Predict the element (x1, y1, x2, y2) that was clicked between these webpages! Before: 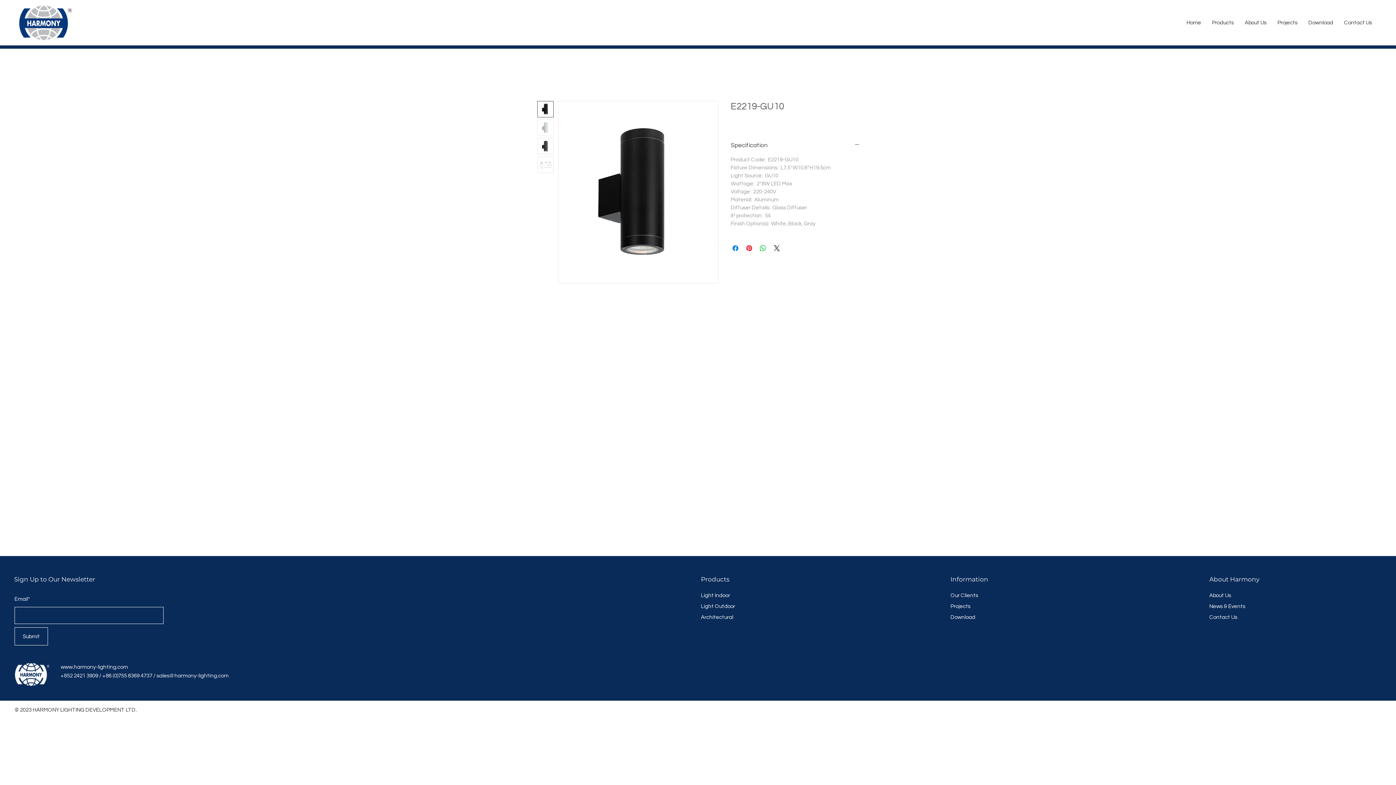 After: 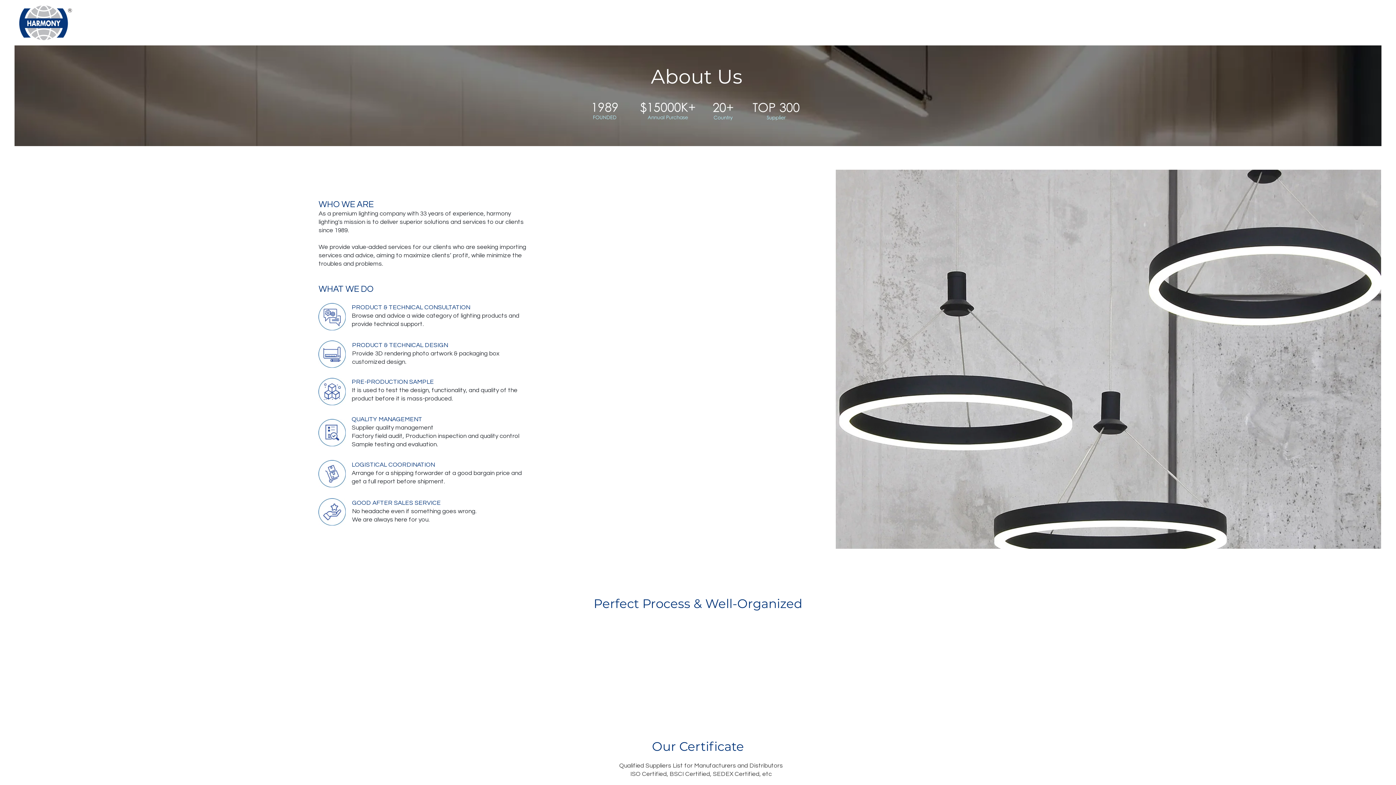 Action: label: About Us bbox: (1239, 13, 1272, 32)